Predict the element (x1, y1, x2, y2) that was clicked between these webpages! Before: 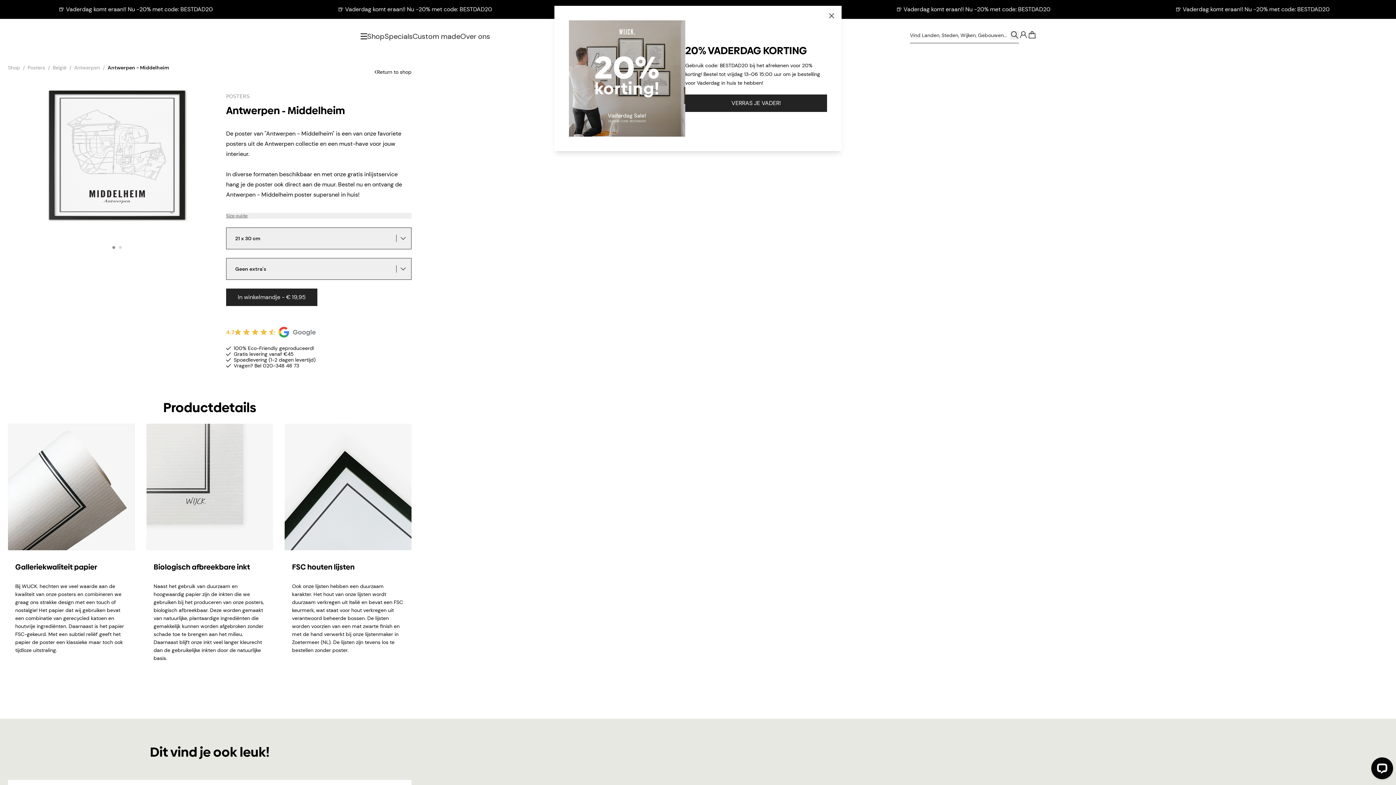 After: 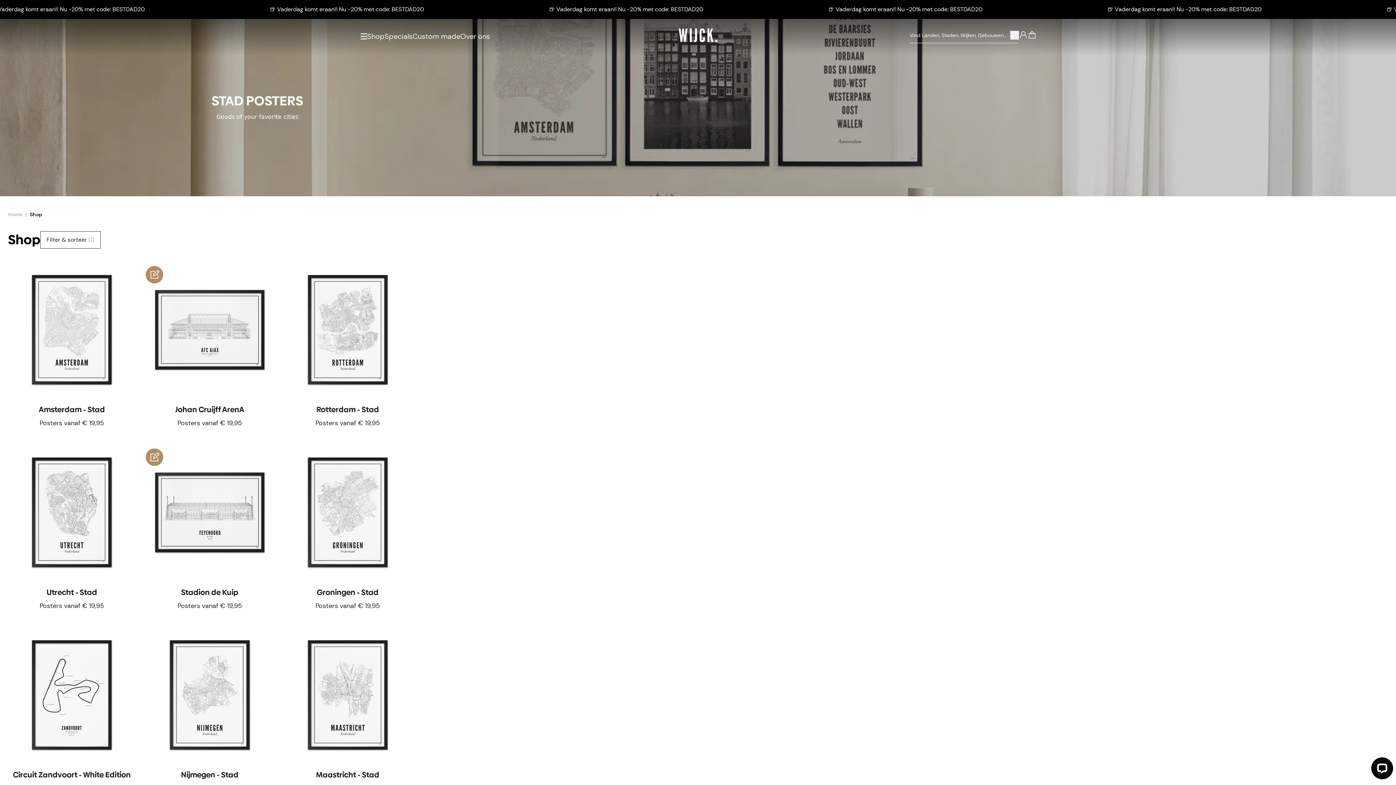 Action: label: Posters bbox: (27, 64, 45, 70)